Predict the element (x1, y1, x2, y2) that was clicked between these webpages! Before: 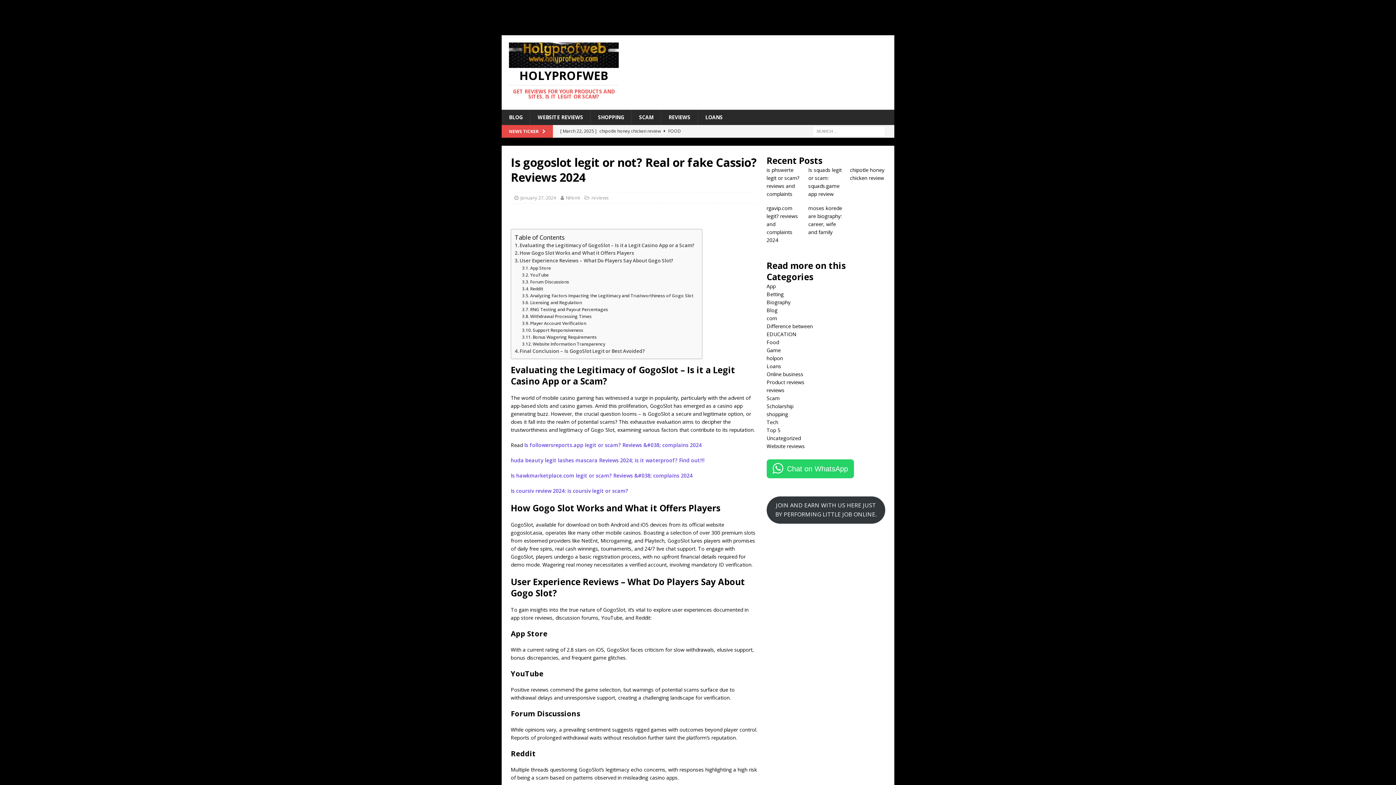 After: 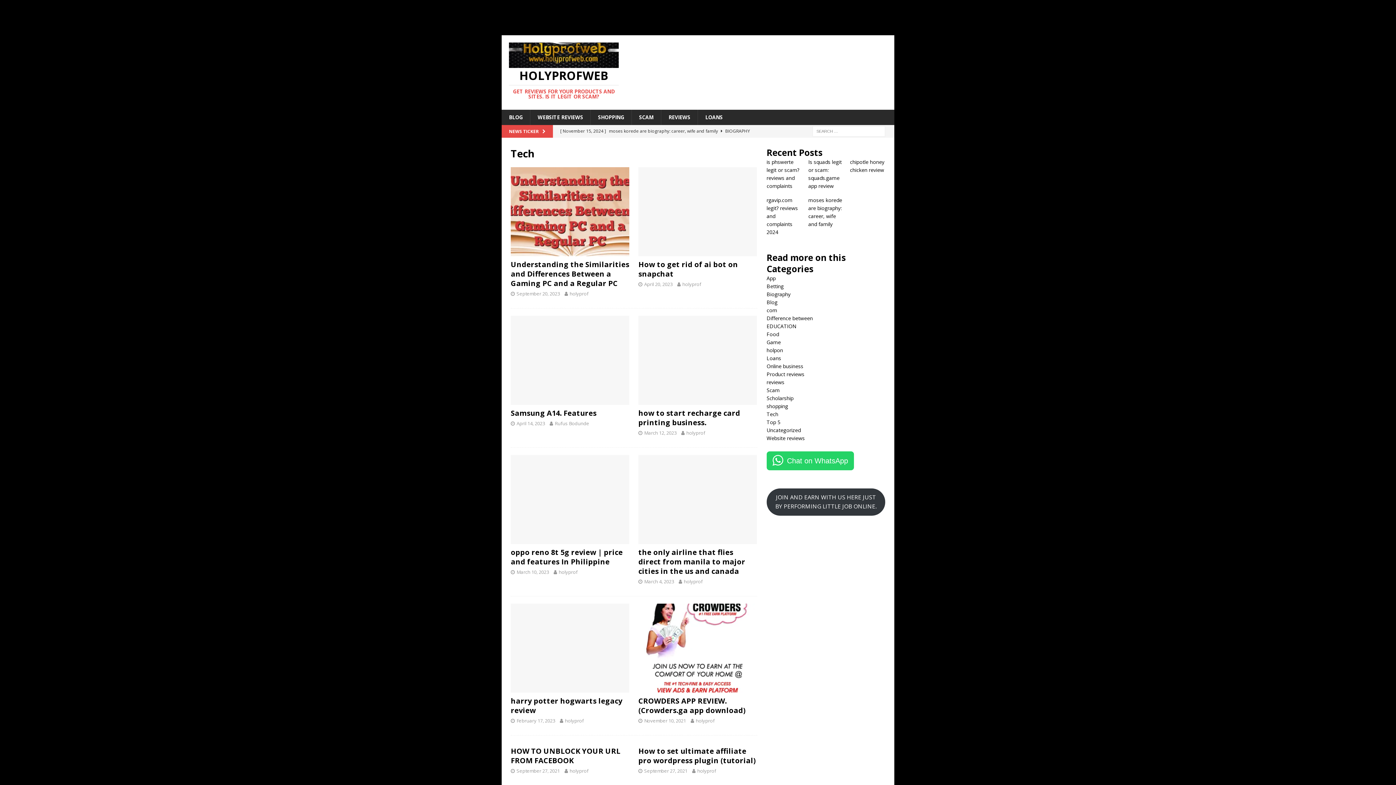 Action: label: Tech bbox: (766, 418, 778, 425)